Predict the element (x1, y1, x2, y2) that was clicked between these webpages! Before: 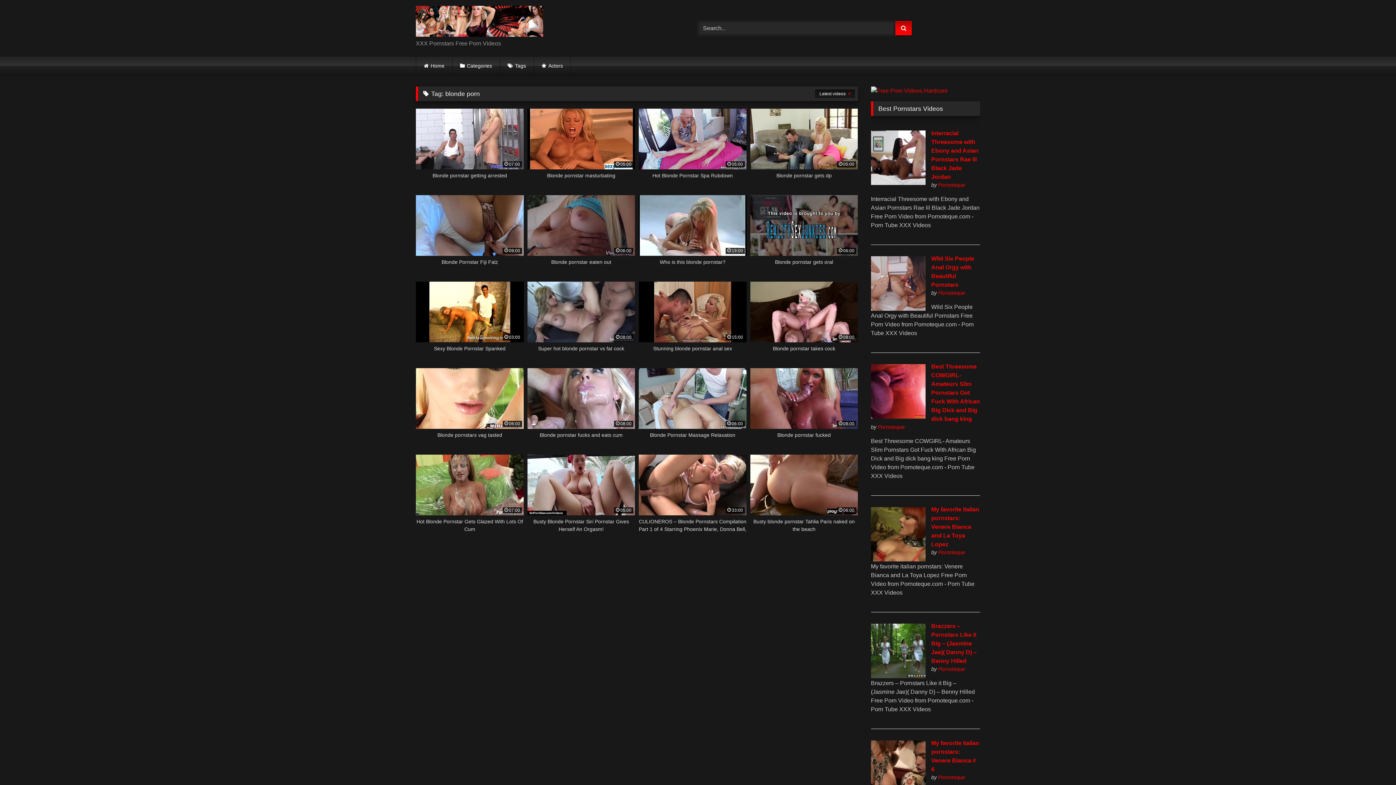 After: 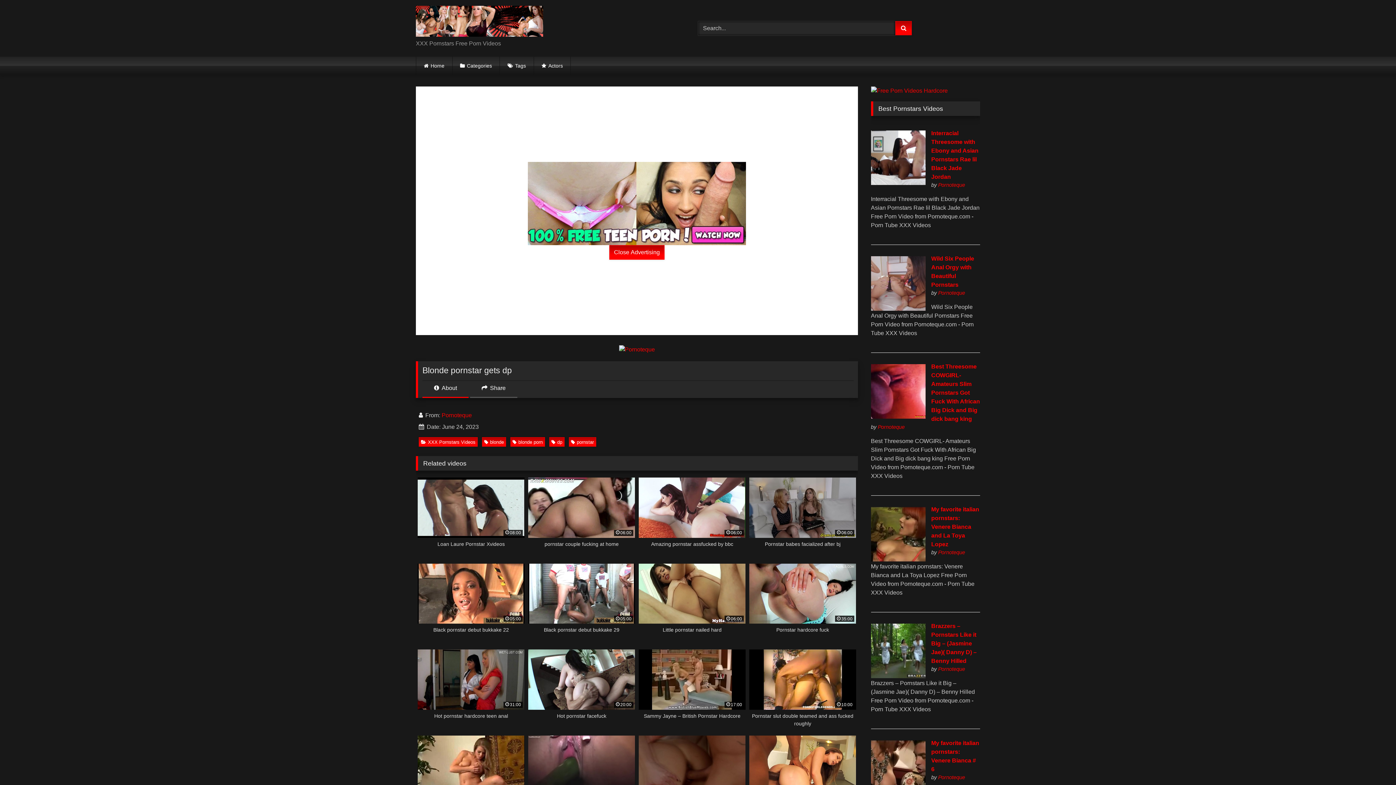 Action: bbox: (750, 108, 858, 187) label: 05:00
Blonde pornstar gets dp